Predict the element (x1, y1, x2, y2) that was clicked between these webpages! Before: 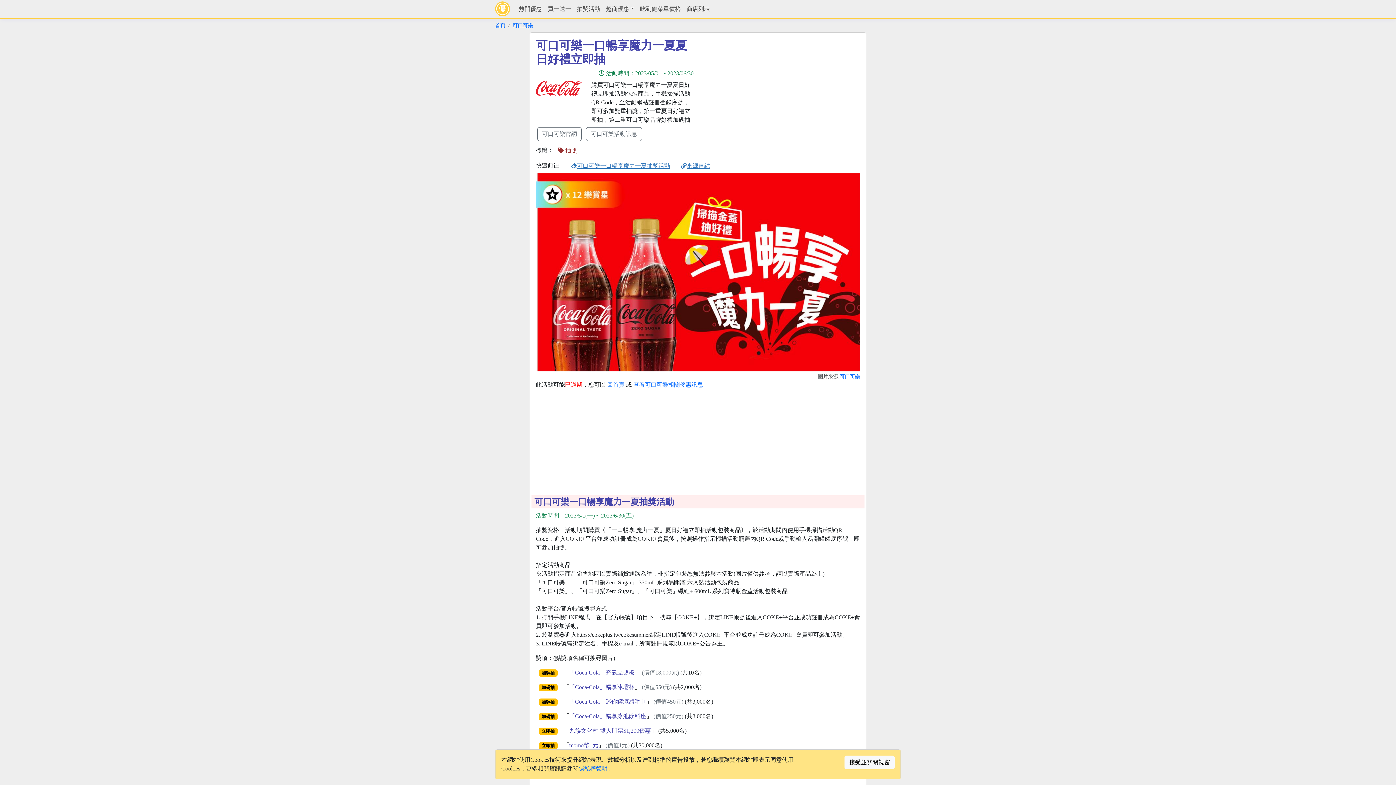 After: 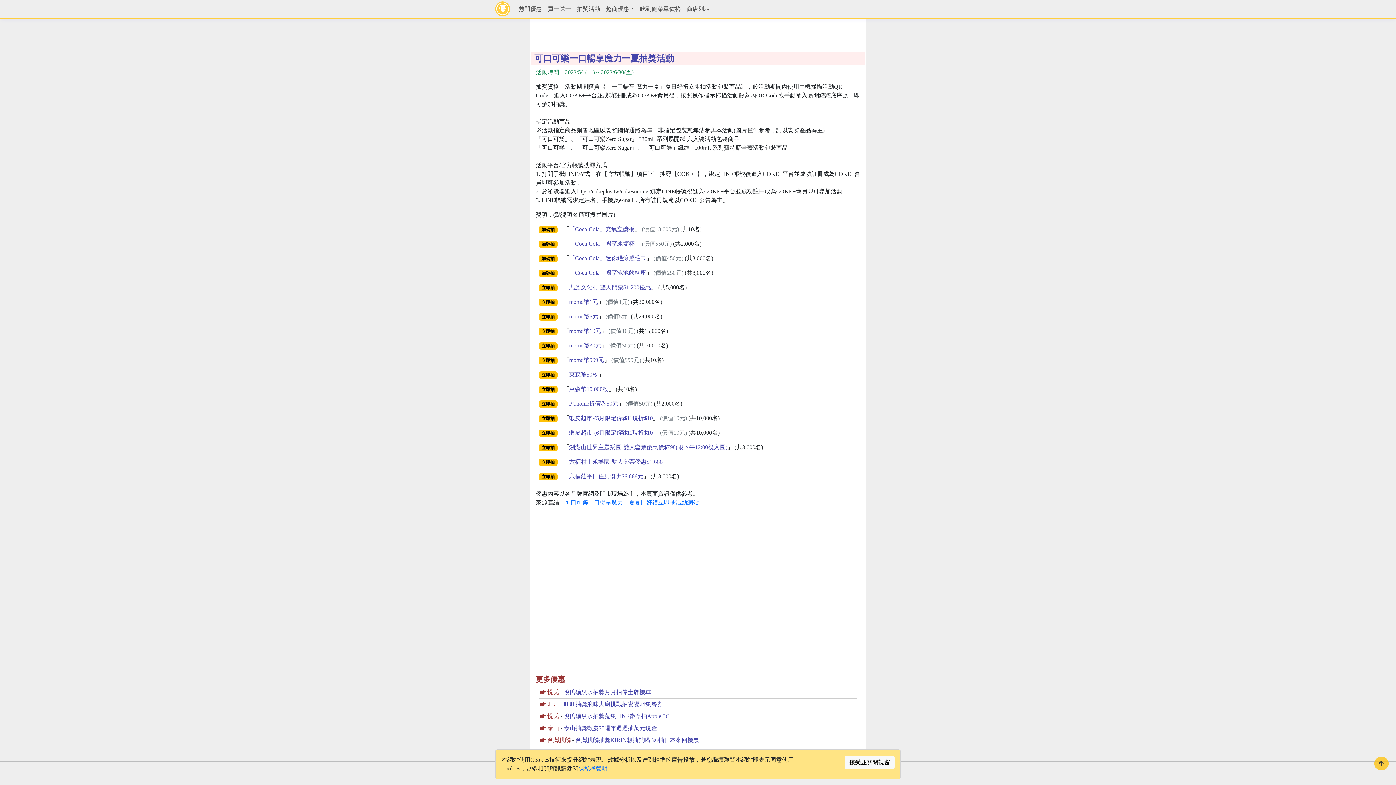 Action: label: 來源連結 bbox: (676, 159, 714, 173)